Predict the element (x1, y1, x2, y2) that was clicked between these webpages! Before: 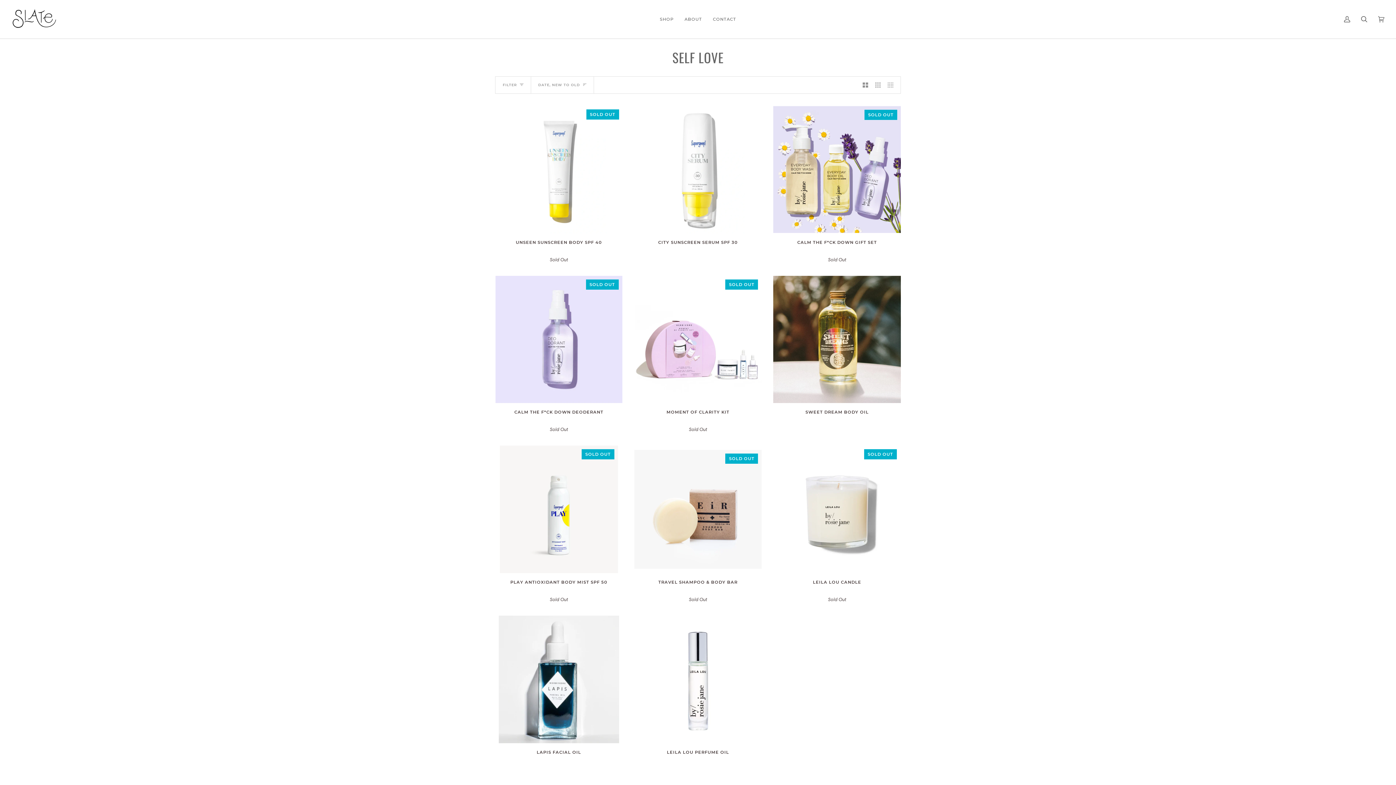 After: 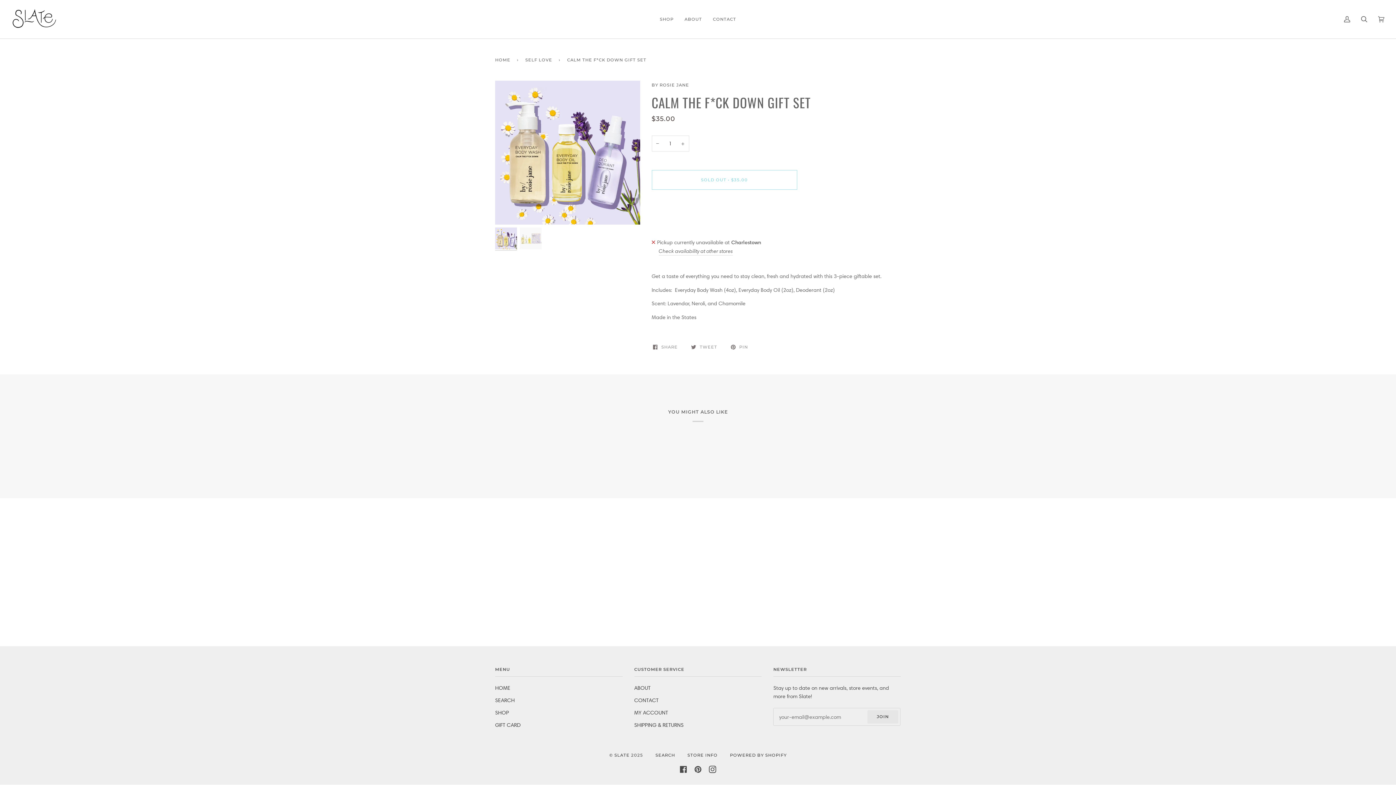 Action: label: CALM THE F*CK DOWN GIFT SET

$35.00

Sold Out bbox: (773, 236, 901, 263)